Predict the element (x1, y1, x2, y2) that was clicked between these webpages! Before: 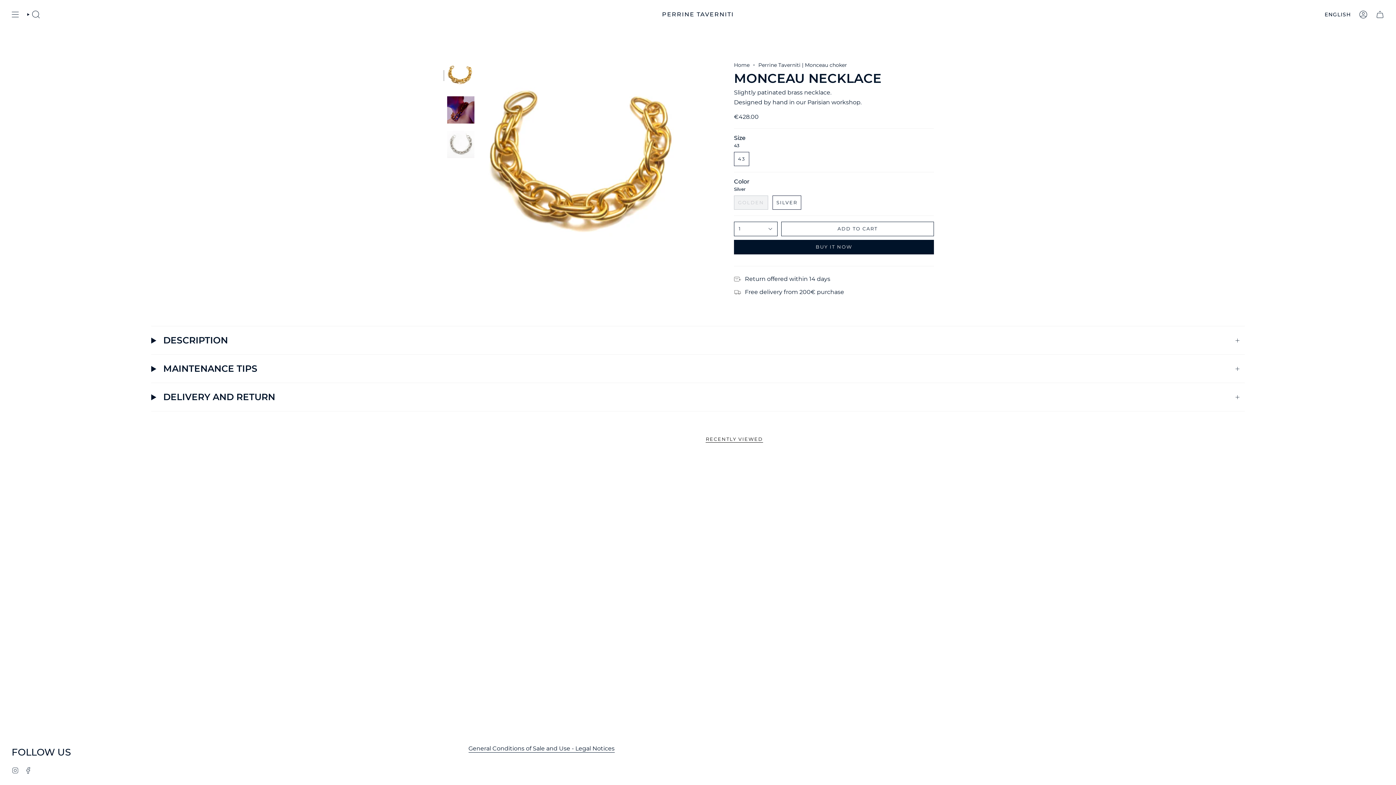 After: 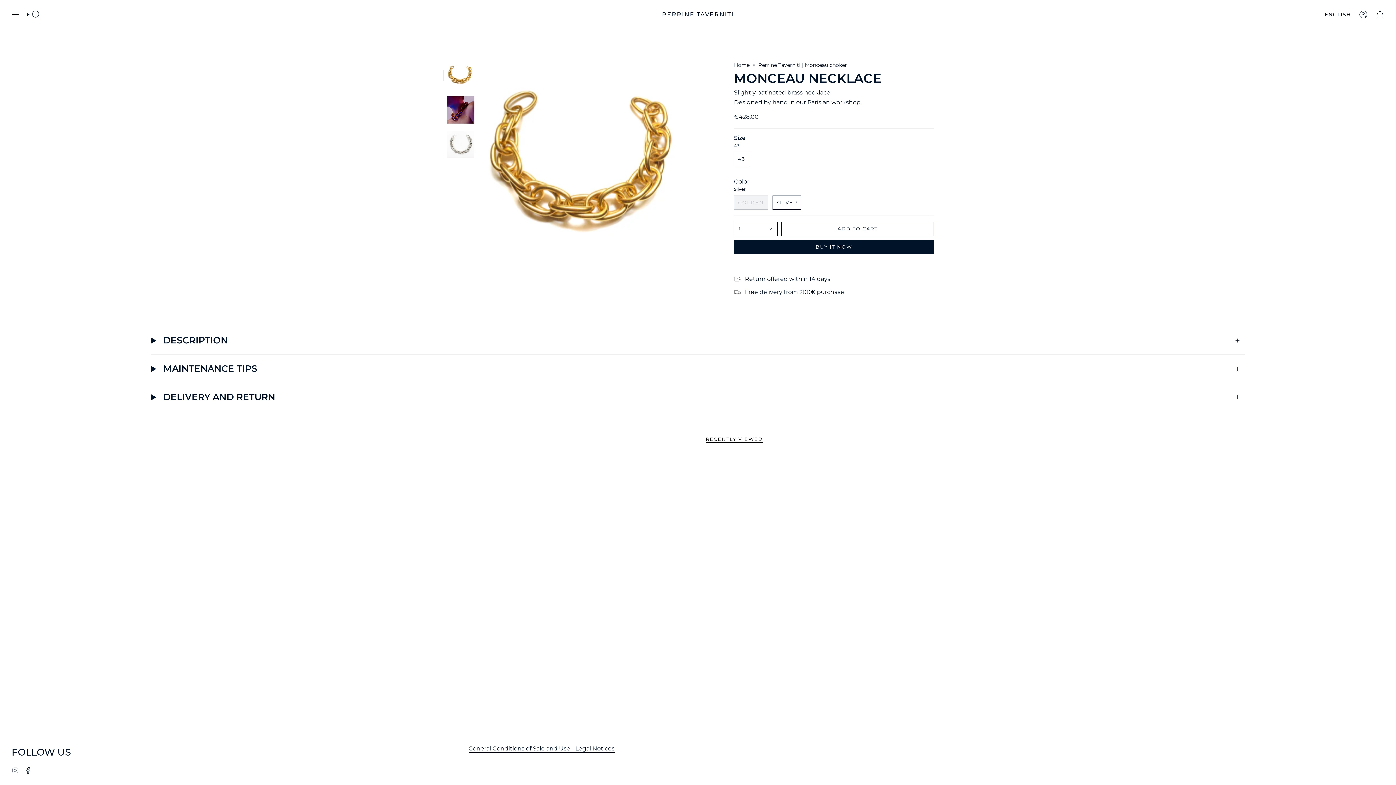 Action: label: Instagram bbox: (11, 766, 18, 773)